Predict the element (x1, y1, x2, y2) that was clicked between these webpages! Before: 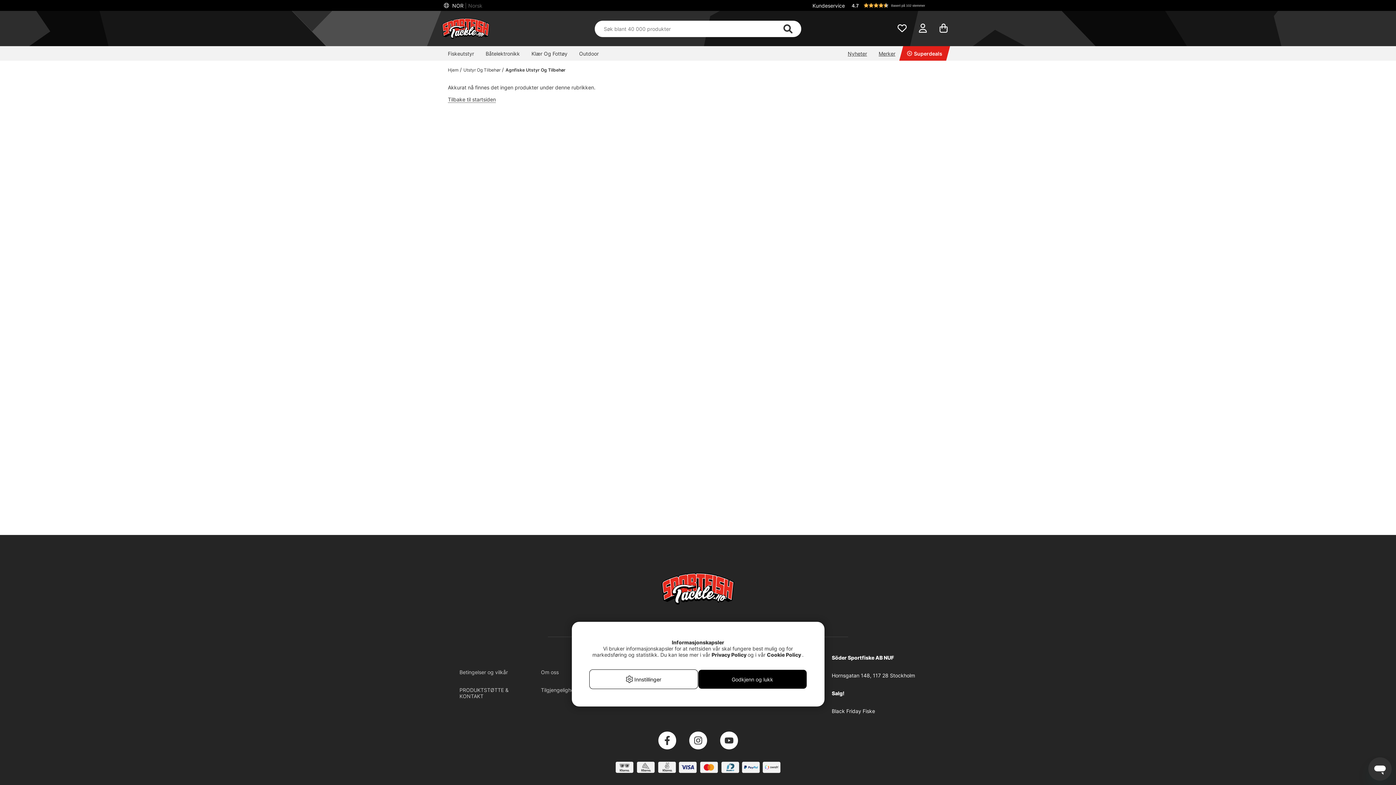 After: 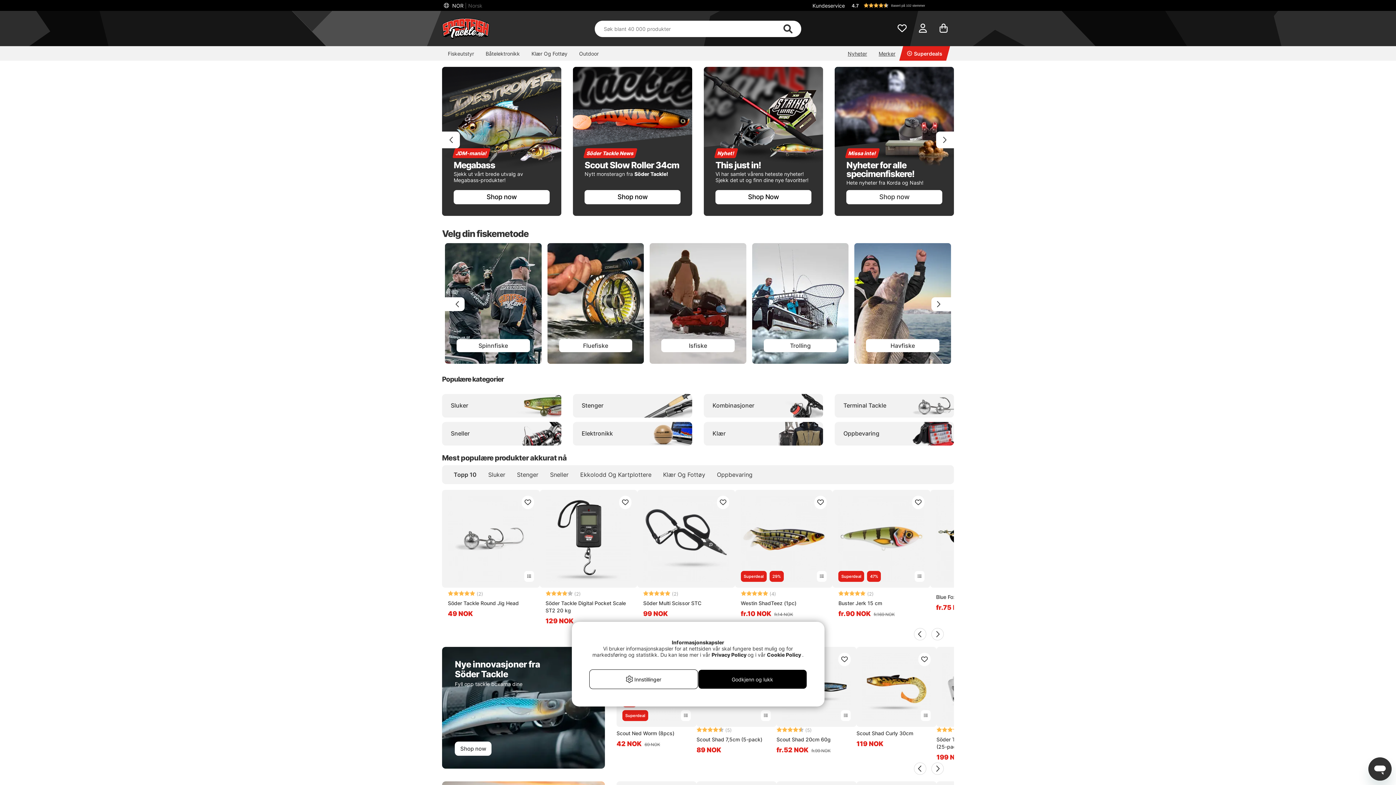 Action: label: Hjem bbox: (448, 67, 458, 72)